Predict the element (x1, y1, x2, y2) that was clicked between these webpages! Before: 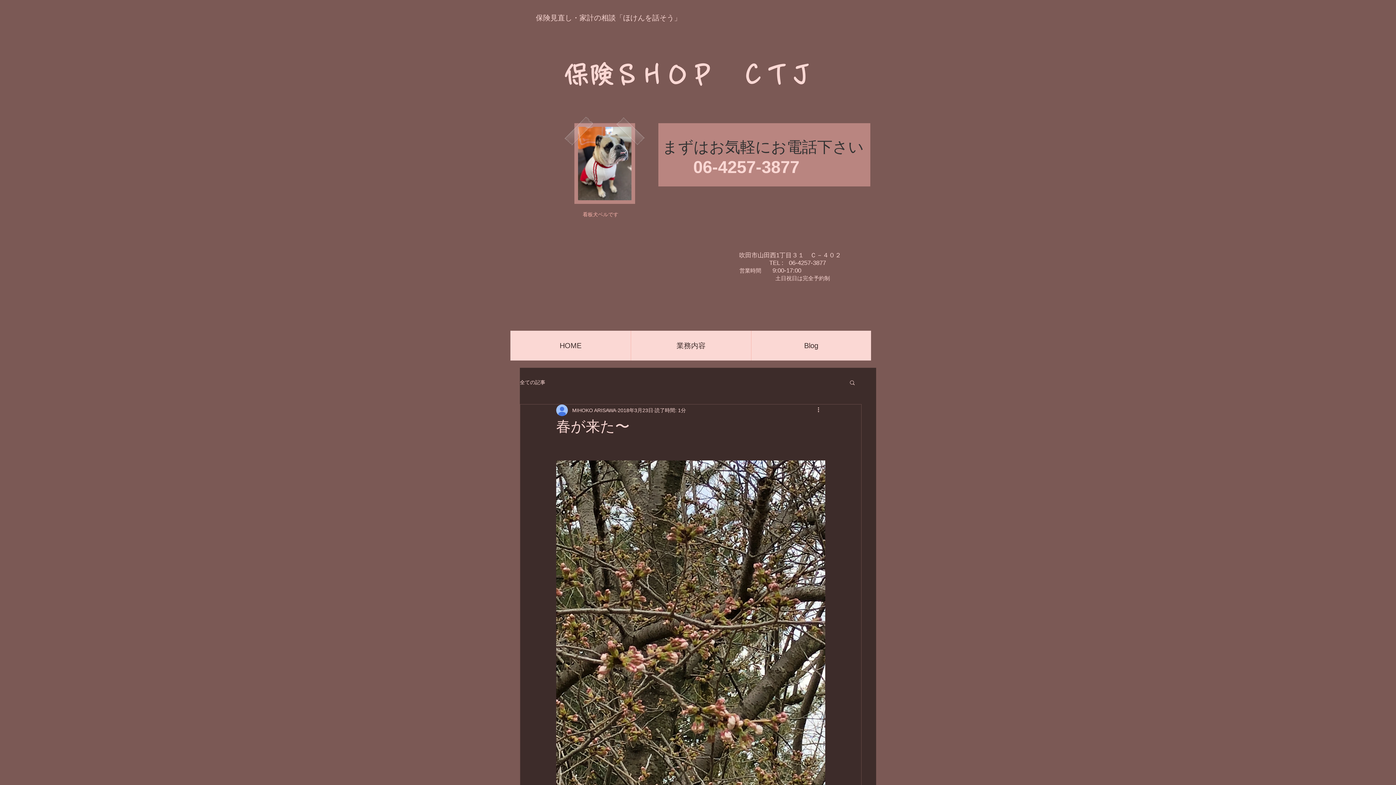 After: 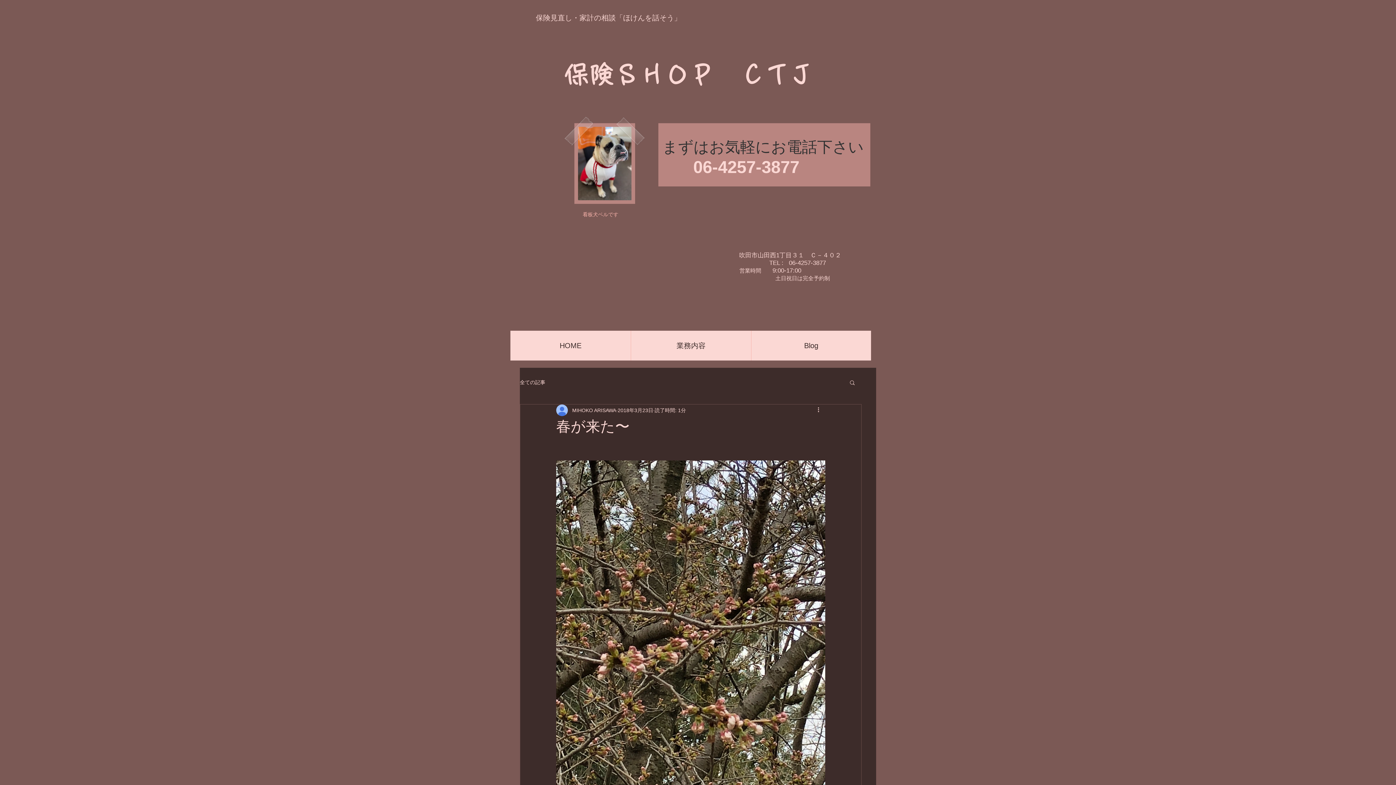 Action: label: 検索 bbox: (849, 379, 856, 385)